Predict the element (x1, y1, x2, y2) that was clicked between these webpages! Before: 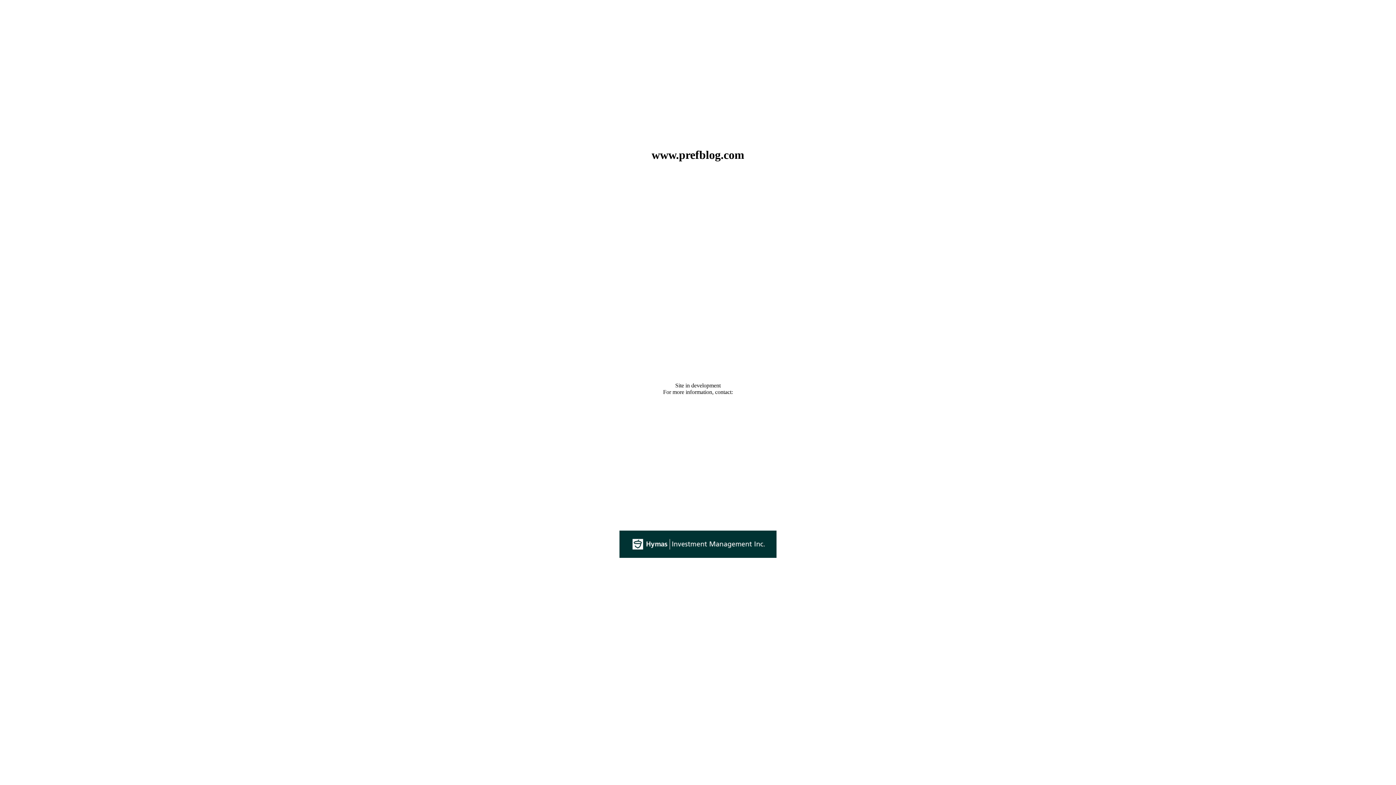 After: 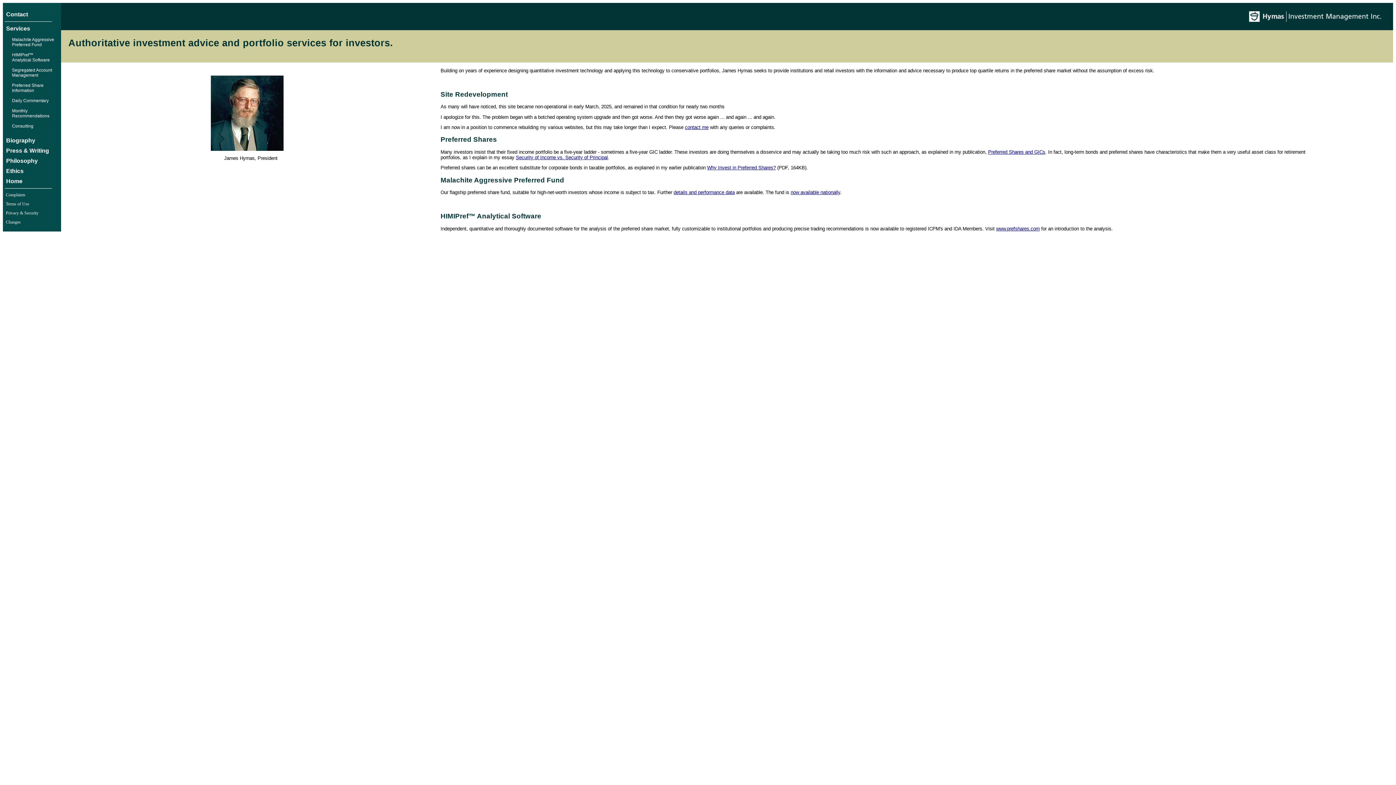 Action: bbox: (619, 553, 776, 559)